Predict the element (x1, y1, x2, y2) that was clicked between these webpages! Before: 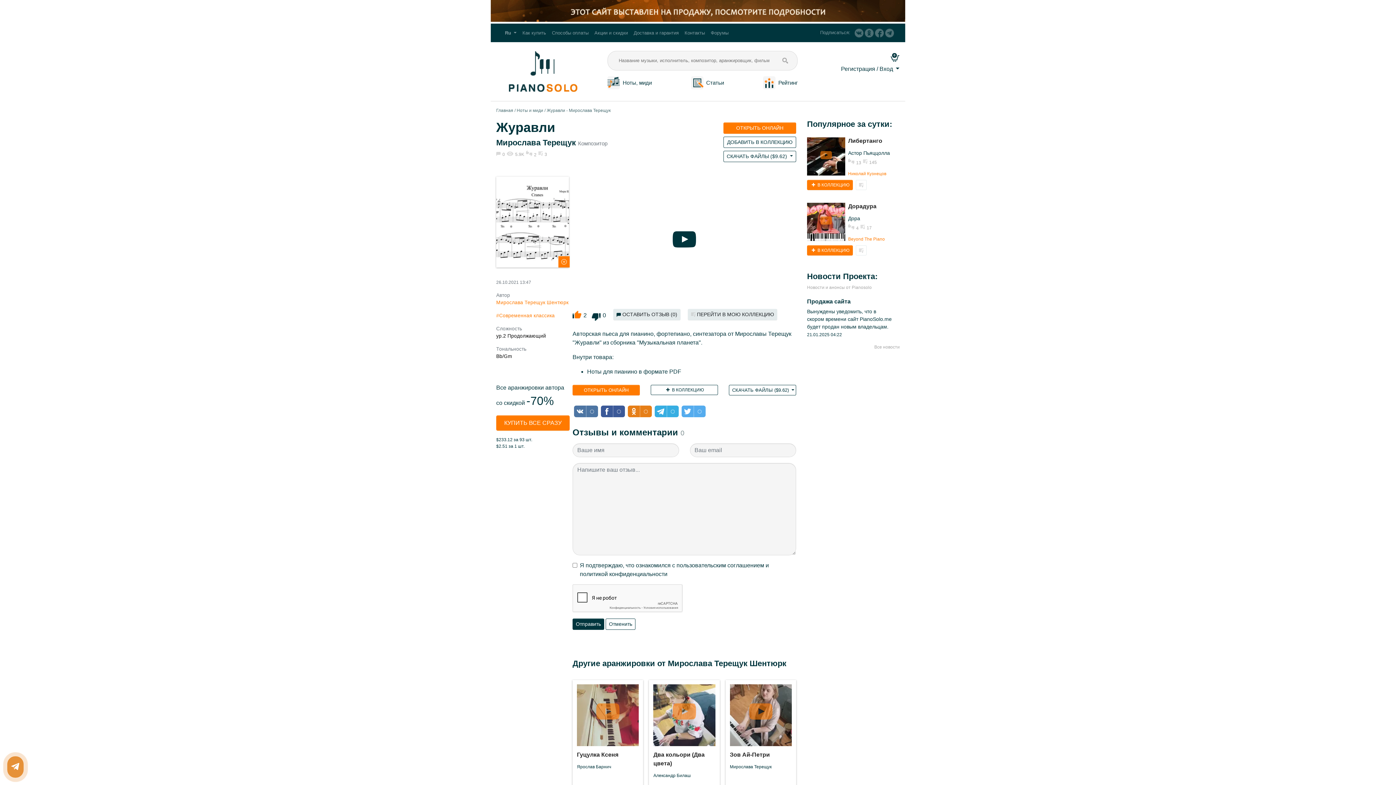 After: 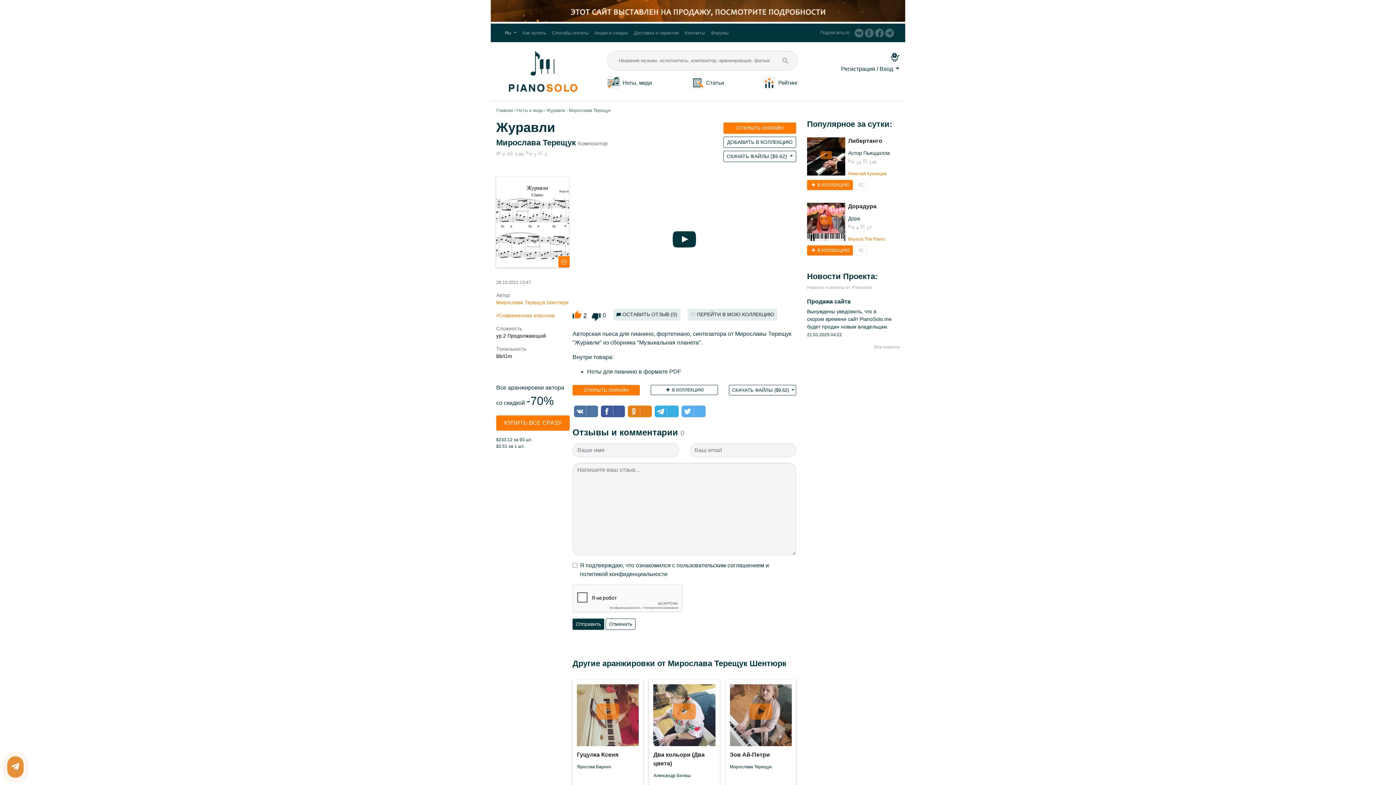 Action: label: 2 bbox: (572, 308, 586, 321)